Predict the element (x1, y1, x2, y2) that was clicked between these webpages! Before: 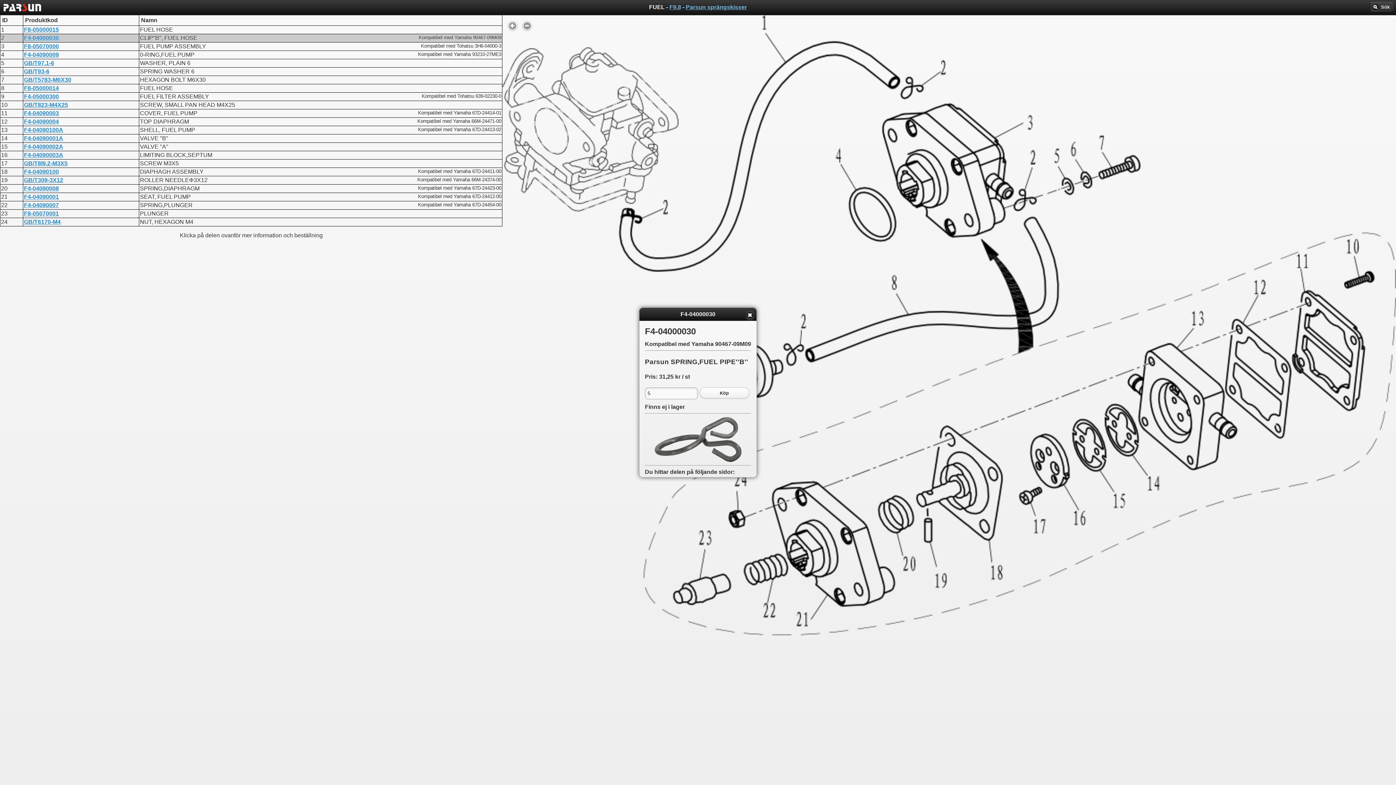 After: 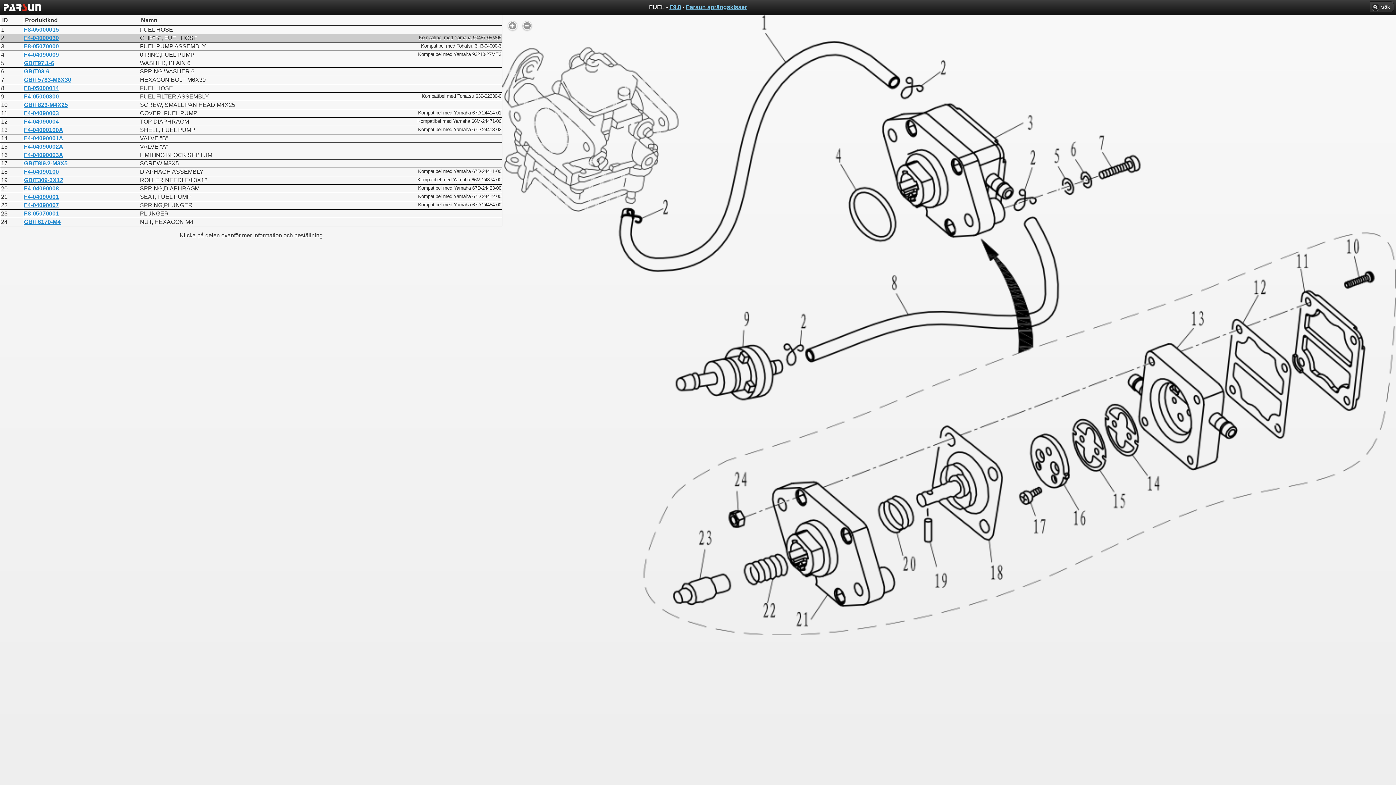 Action: bbox: (745, 310, 754, 320) label: Stäng
 